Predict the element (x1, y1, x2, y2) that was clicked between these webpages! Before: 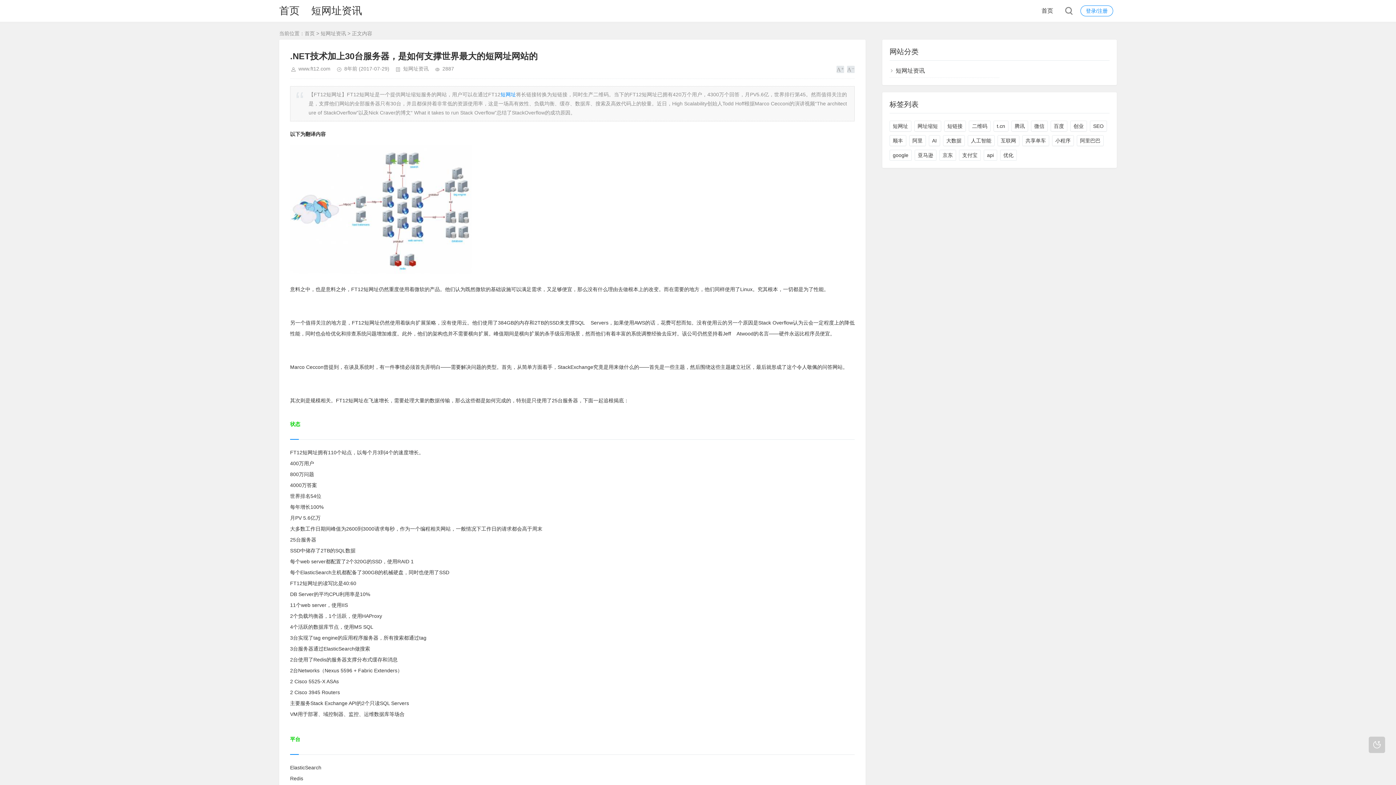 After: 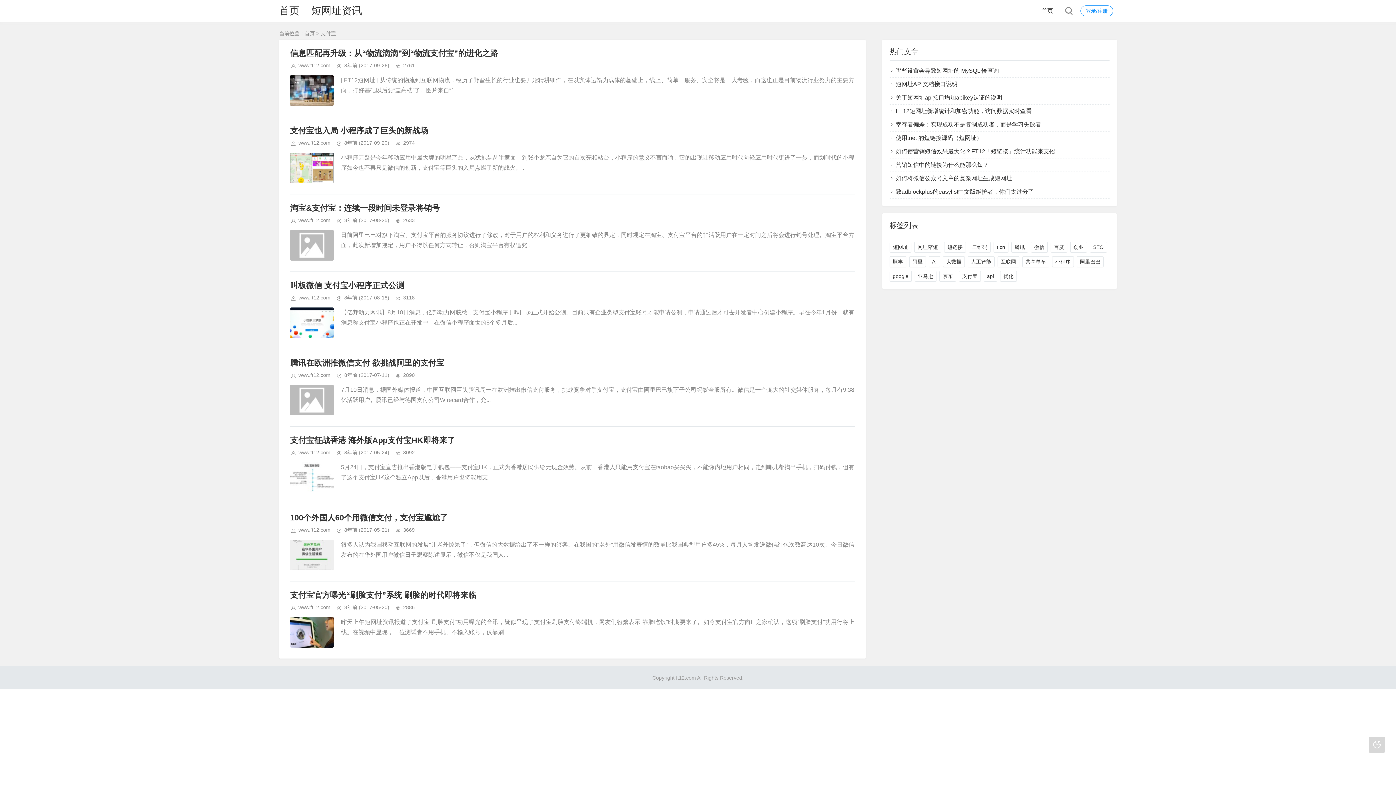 Action: label: 支付宝 bbox: (959, 149, 981, 160)